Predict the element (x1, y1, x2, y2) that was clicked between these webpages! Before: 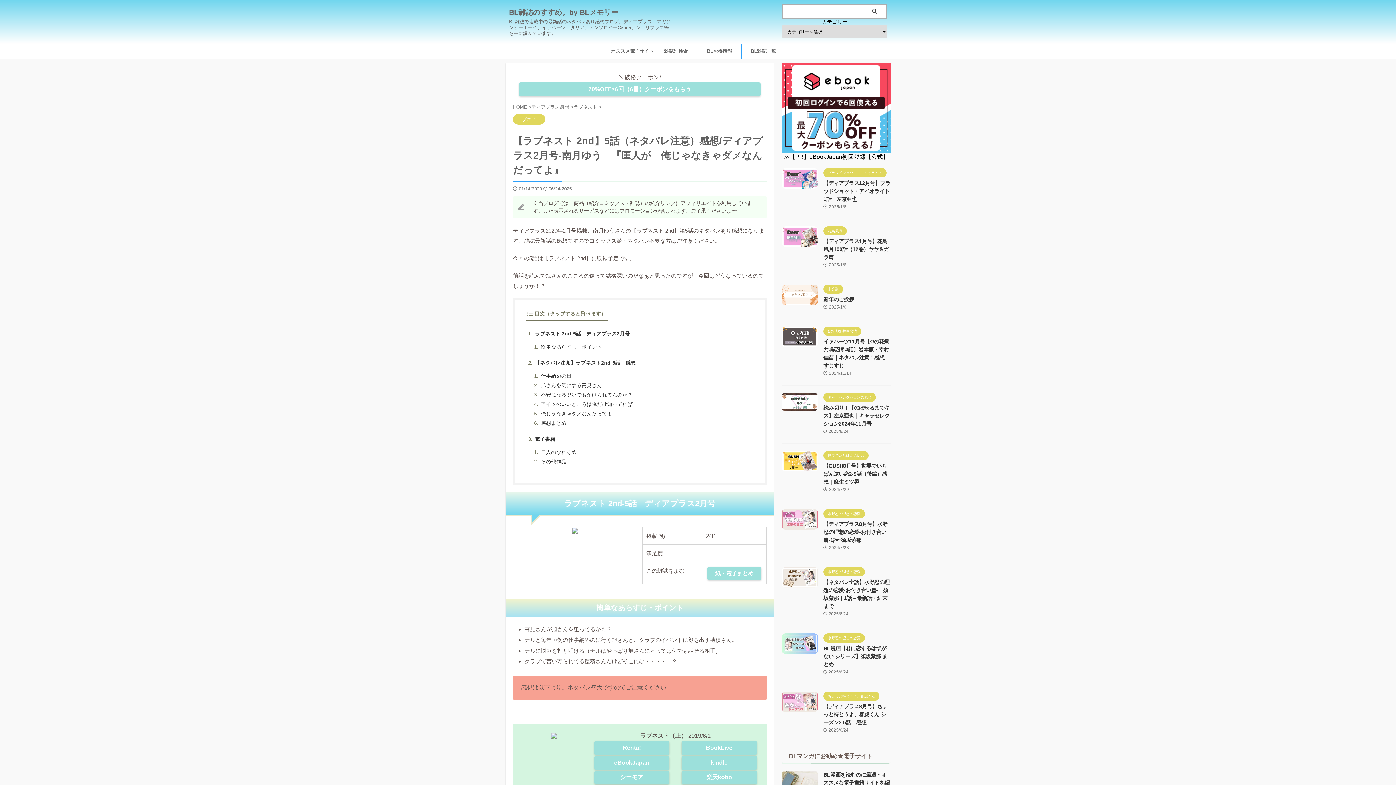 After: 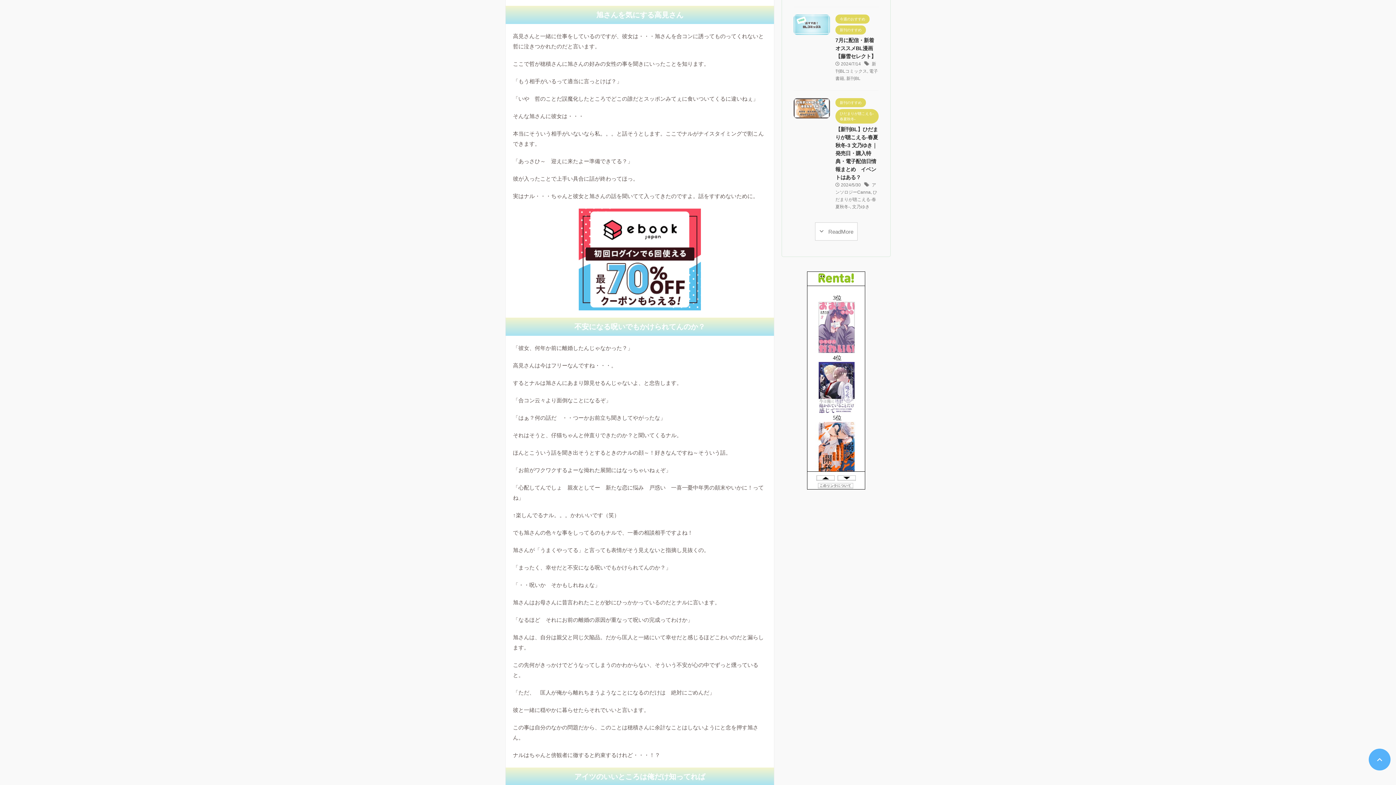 Action: label: 旭さんを気にする高見さん bbox: (540, 381, 754, 389)